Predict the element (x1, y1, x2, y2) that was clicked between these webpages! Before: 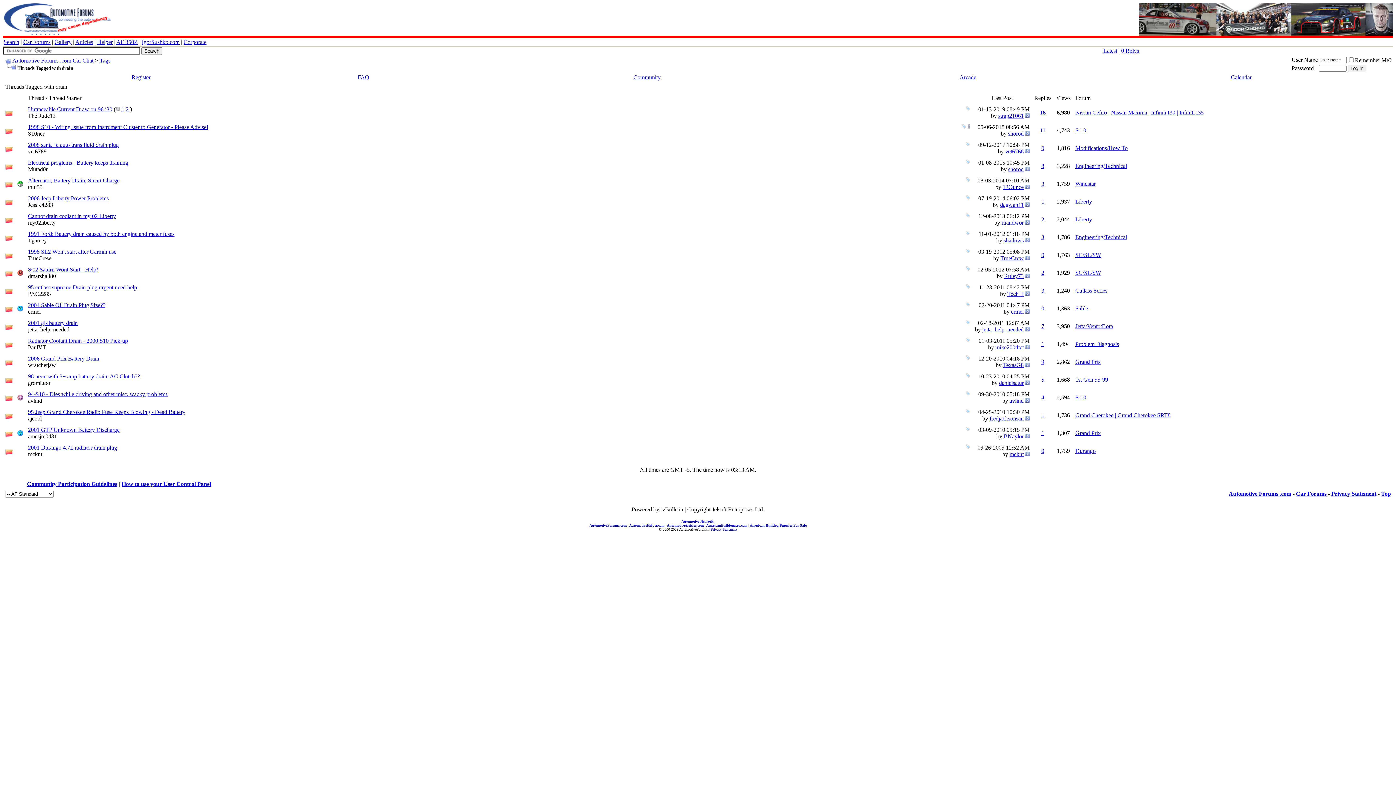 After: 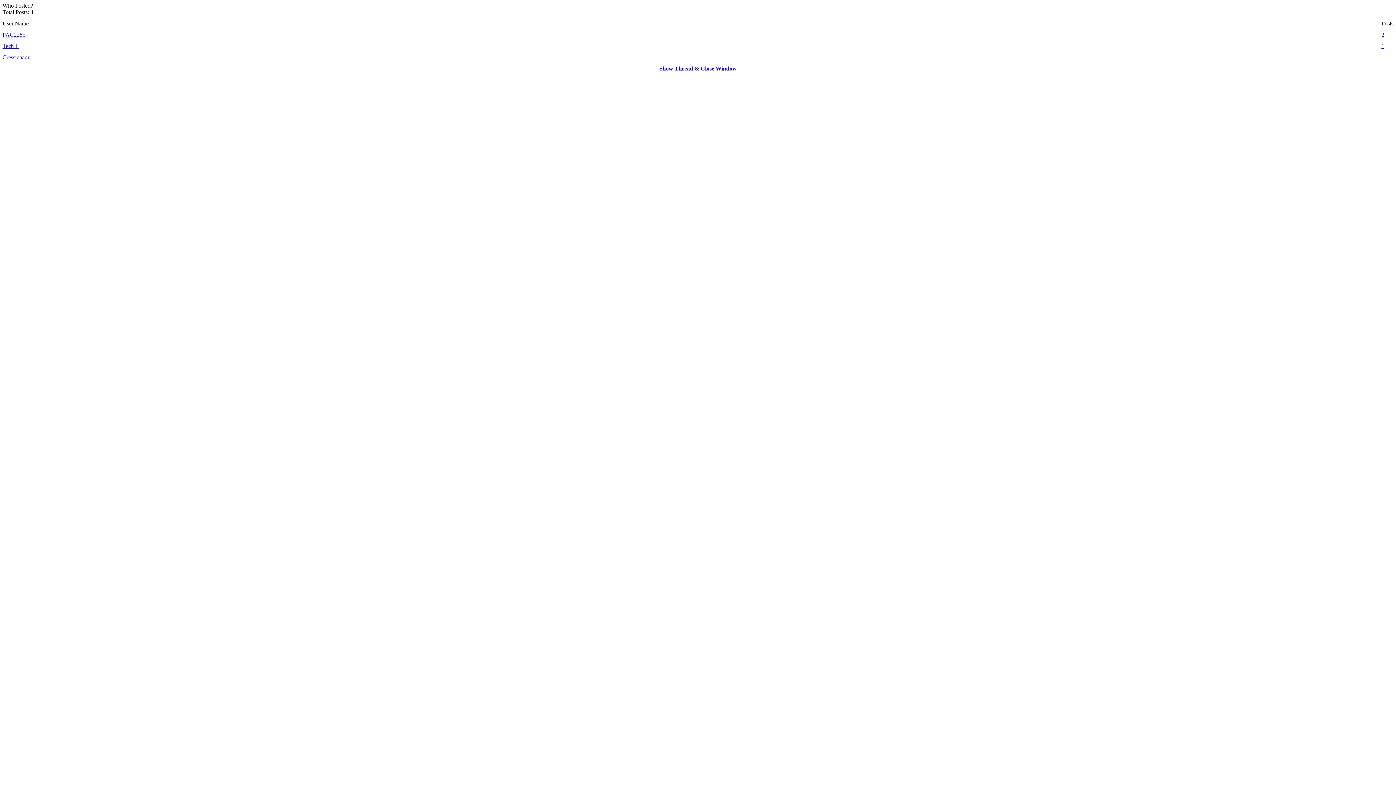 Action: bbox: (1041, 287, 1044, 293) label: 3